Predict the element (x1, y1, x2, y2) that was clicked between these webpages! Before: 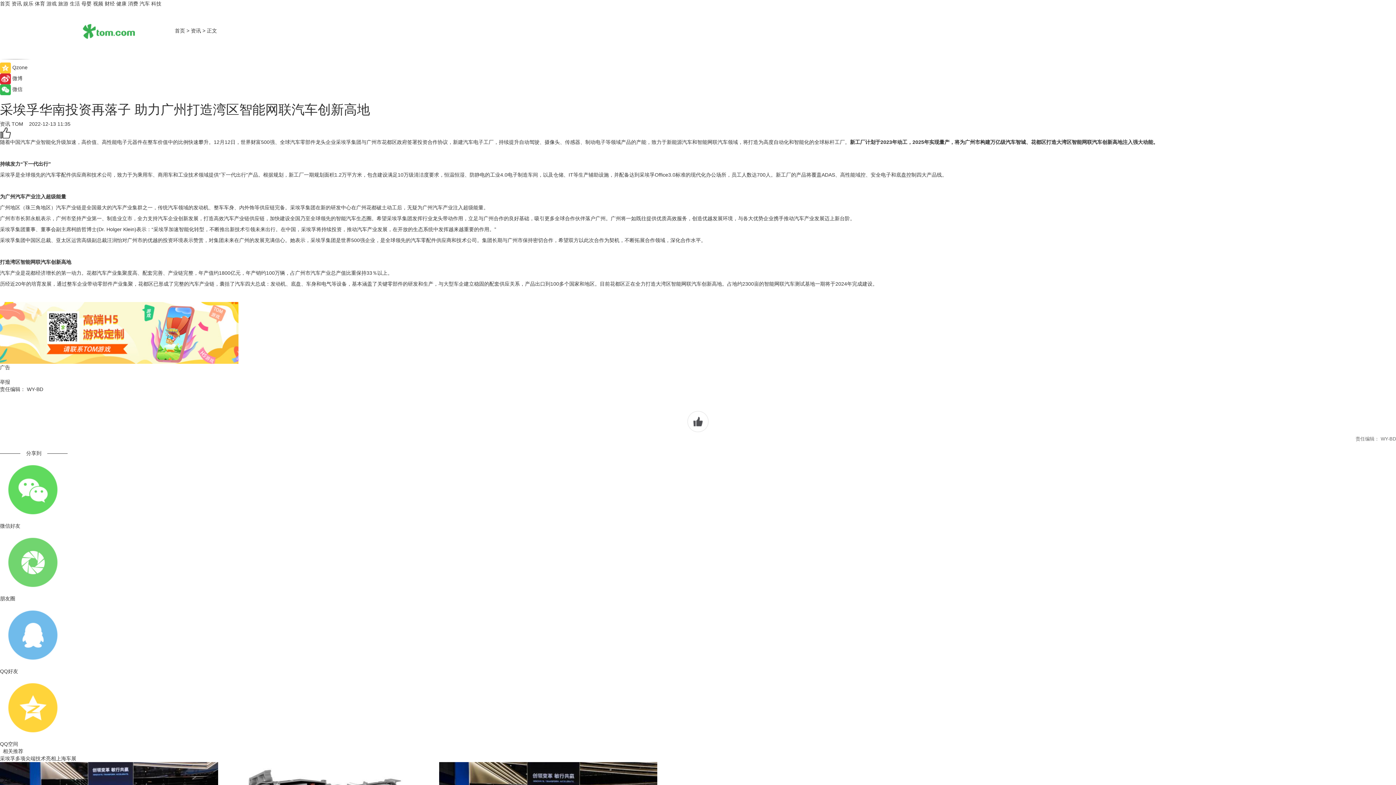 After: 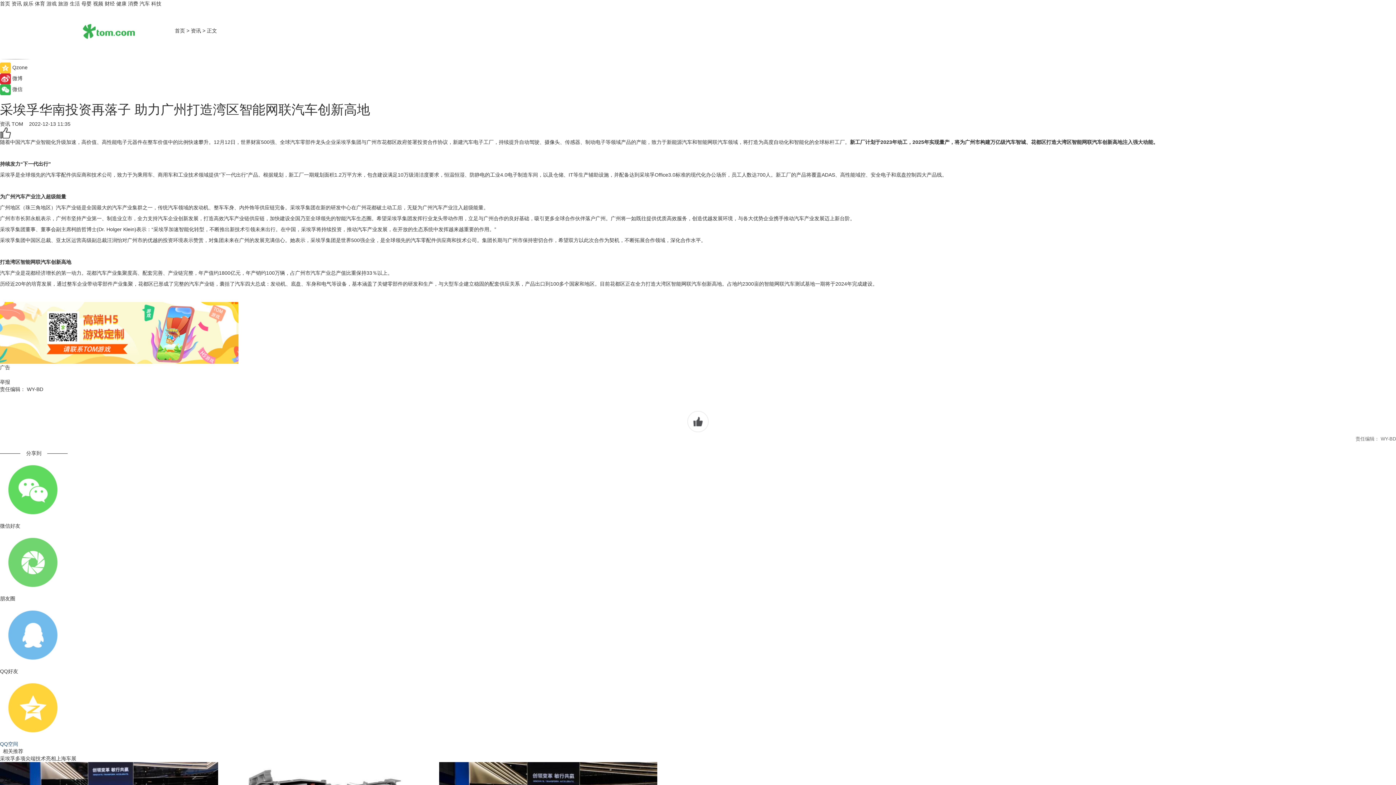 Action: bbox: (0, 675, 1396, 748) label: QQ空间